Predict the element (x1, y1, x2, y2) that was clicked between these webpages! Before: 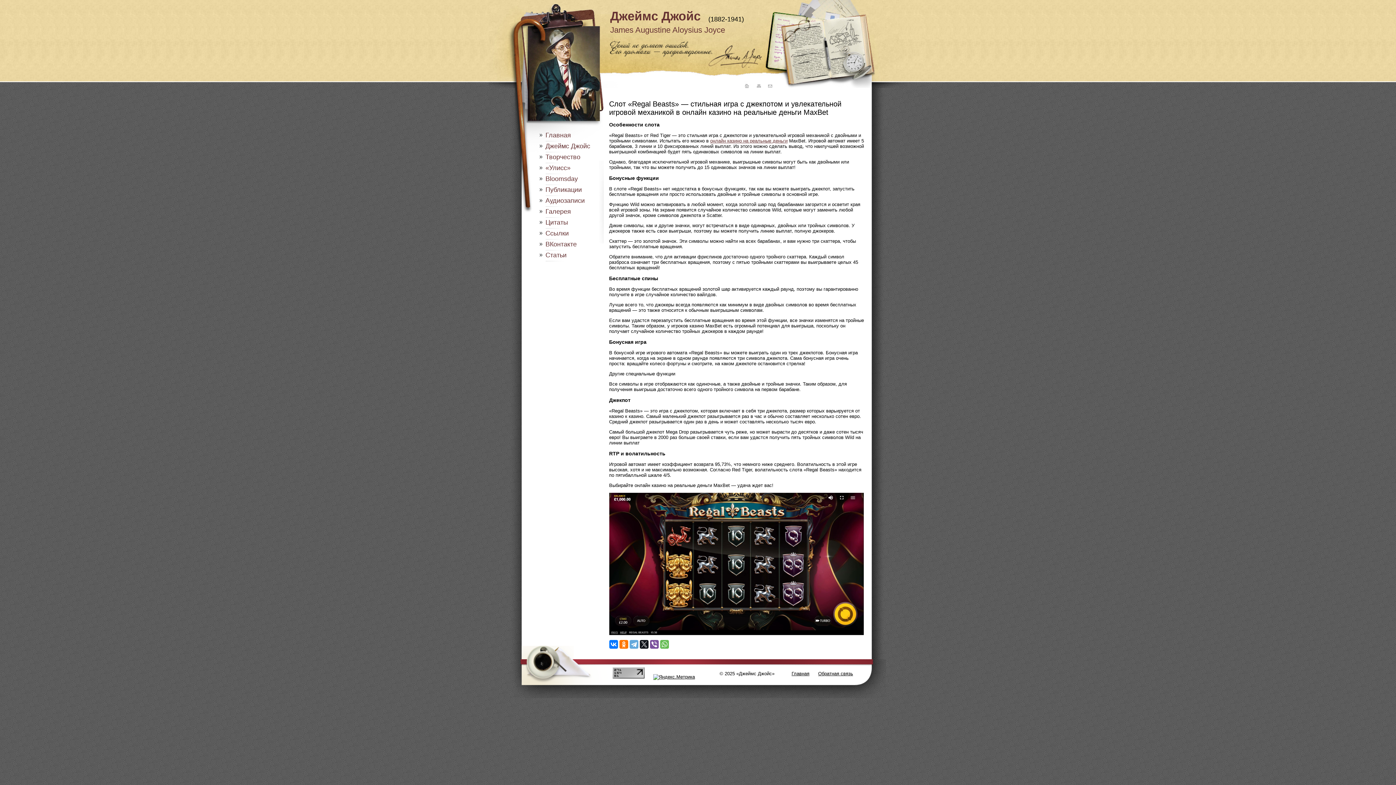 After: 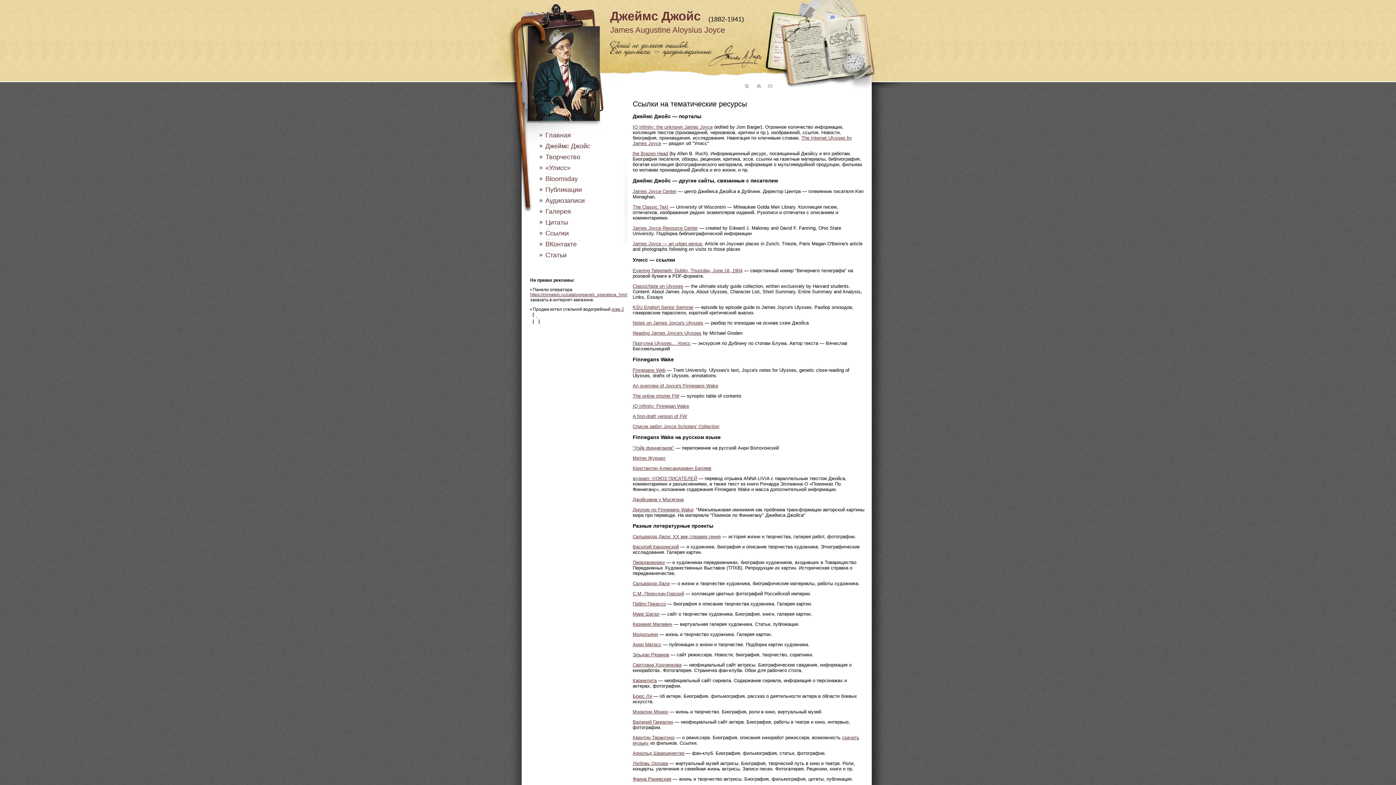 Action: bbox: (539, 229, 602, 240) label: Ссылки